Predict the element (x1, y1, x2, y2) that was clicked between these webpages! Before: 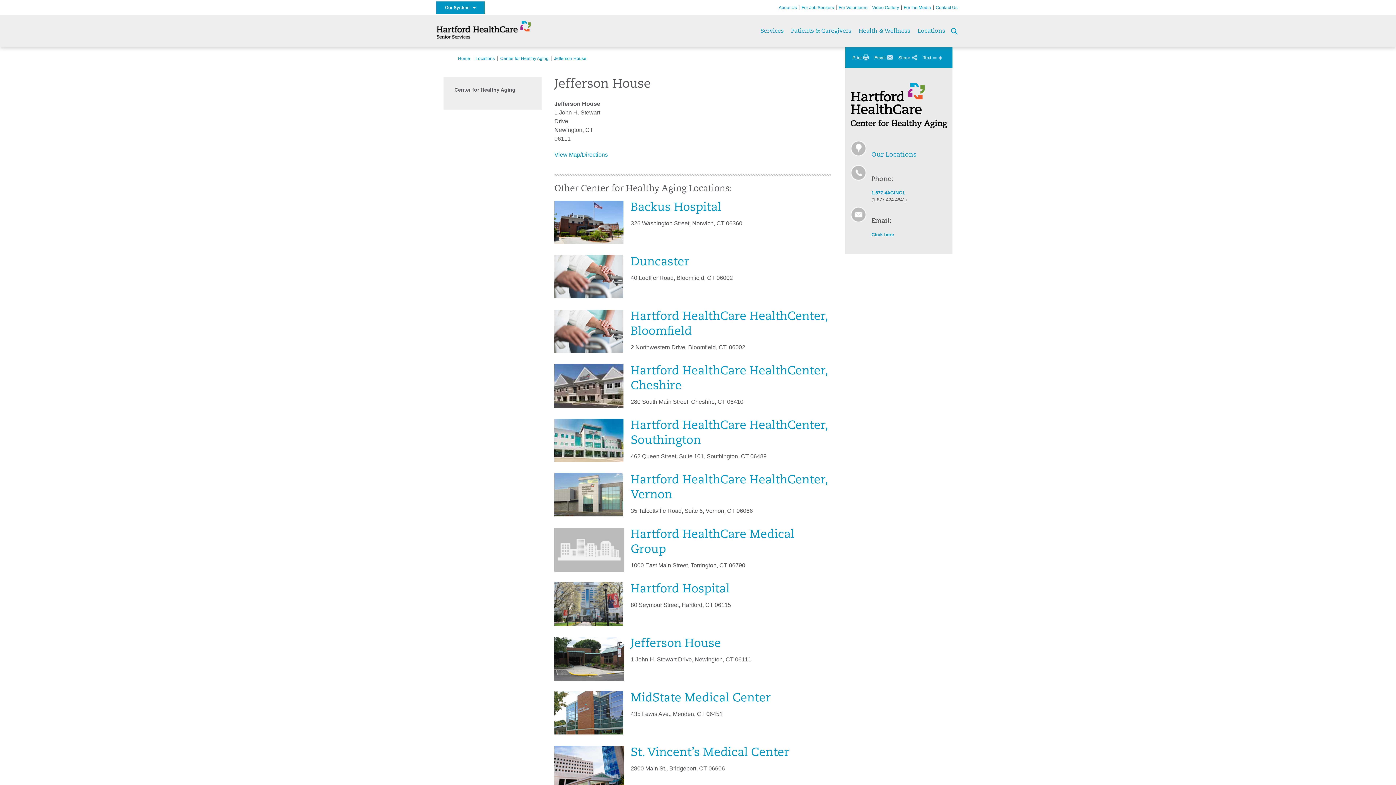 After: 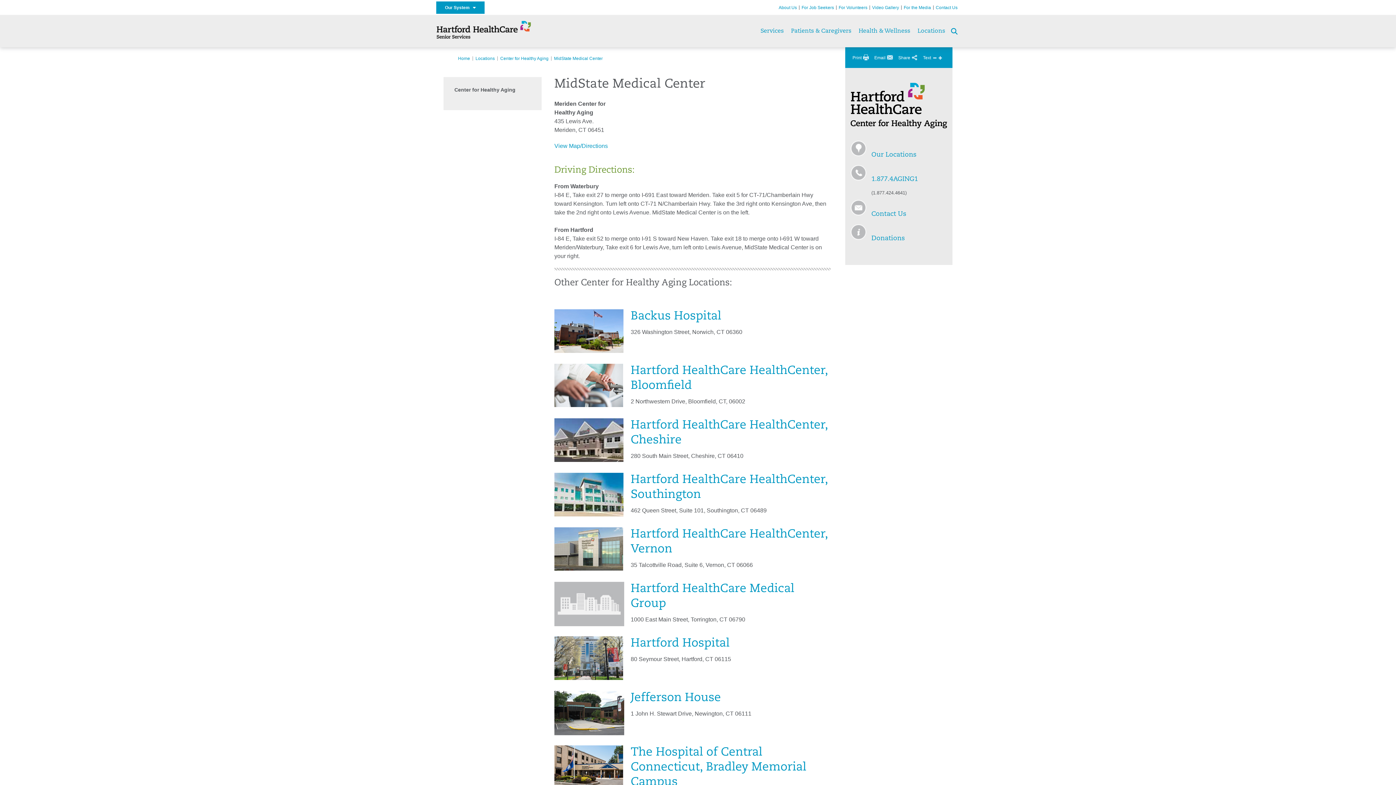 Action: bbox: (630, 691, 830, 706) label: MidState Medical Center